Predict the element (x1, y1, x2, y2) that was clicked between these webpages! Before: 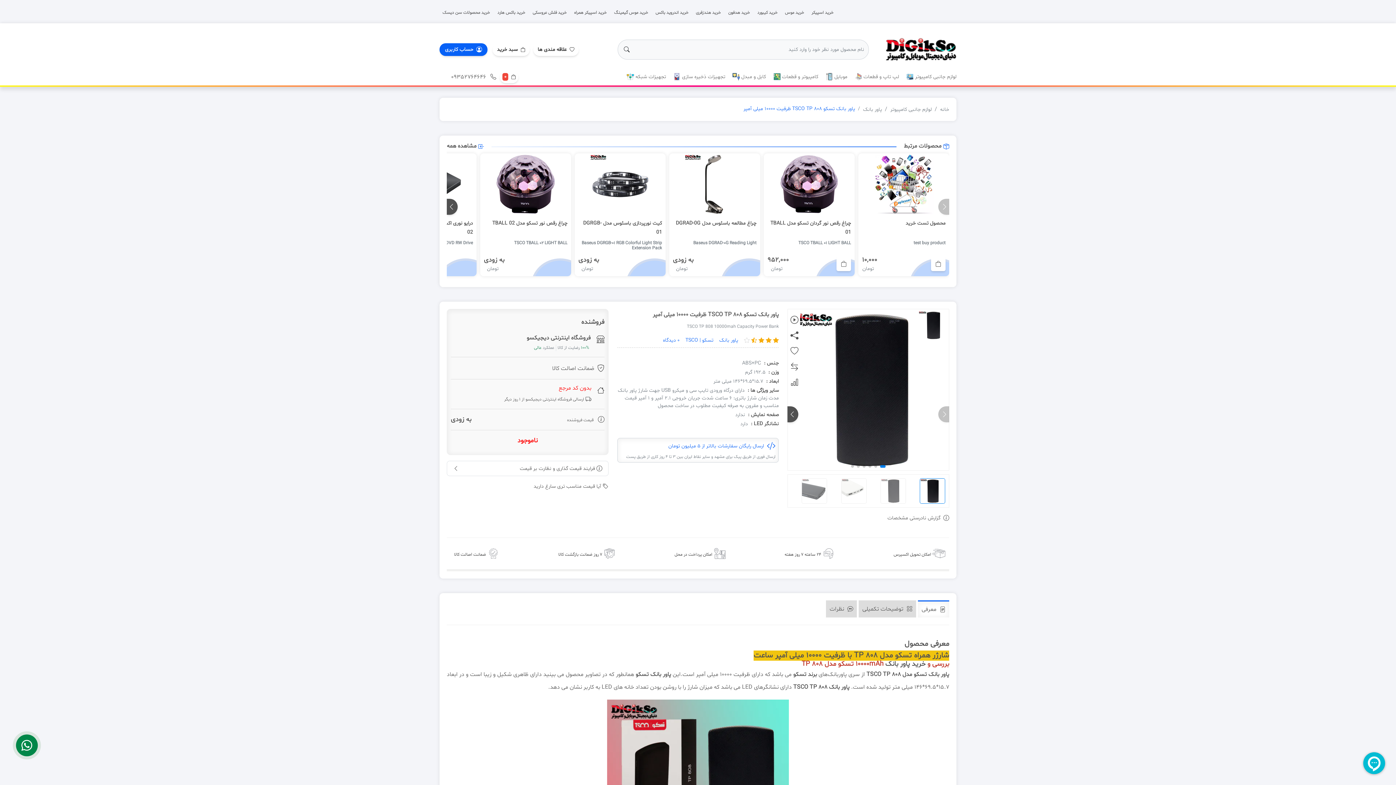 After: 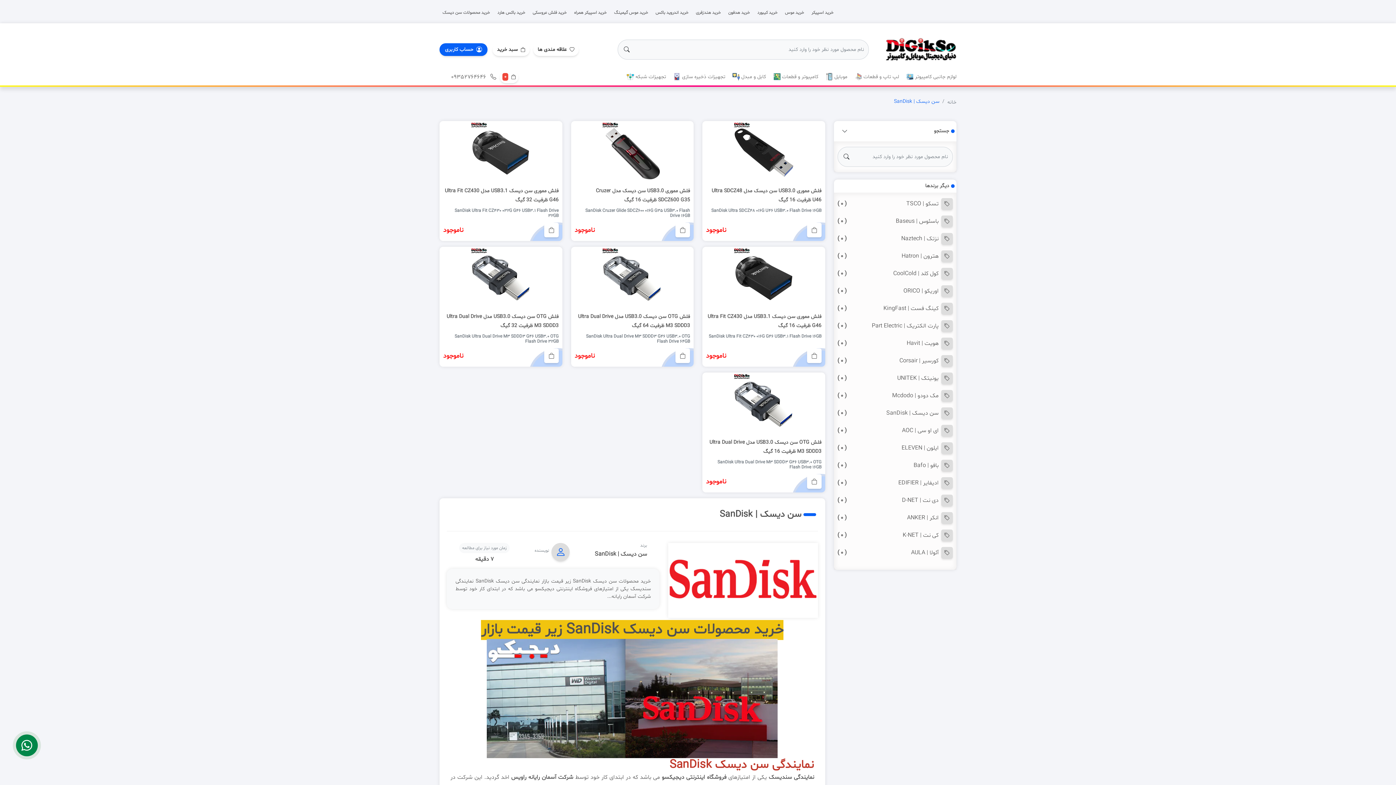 Action: bbox: (439, 6, 494, 20) label: خرید محصولات سن دیسک